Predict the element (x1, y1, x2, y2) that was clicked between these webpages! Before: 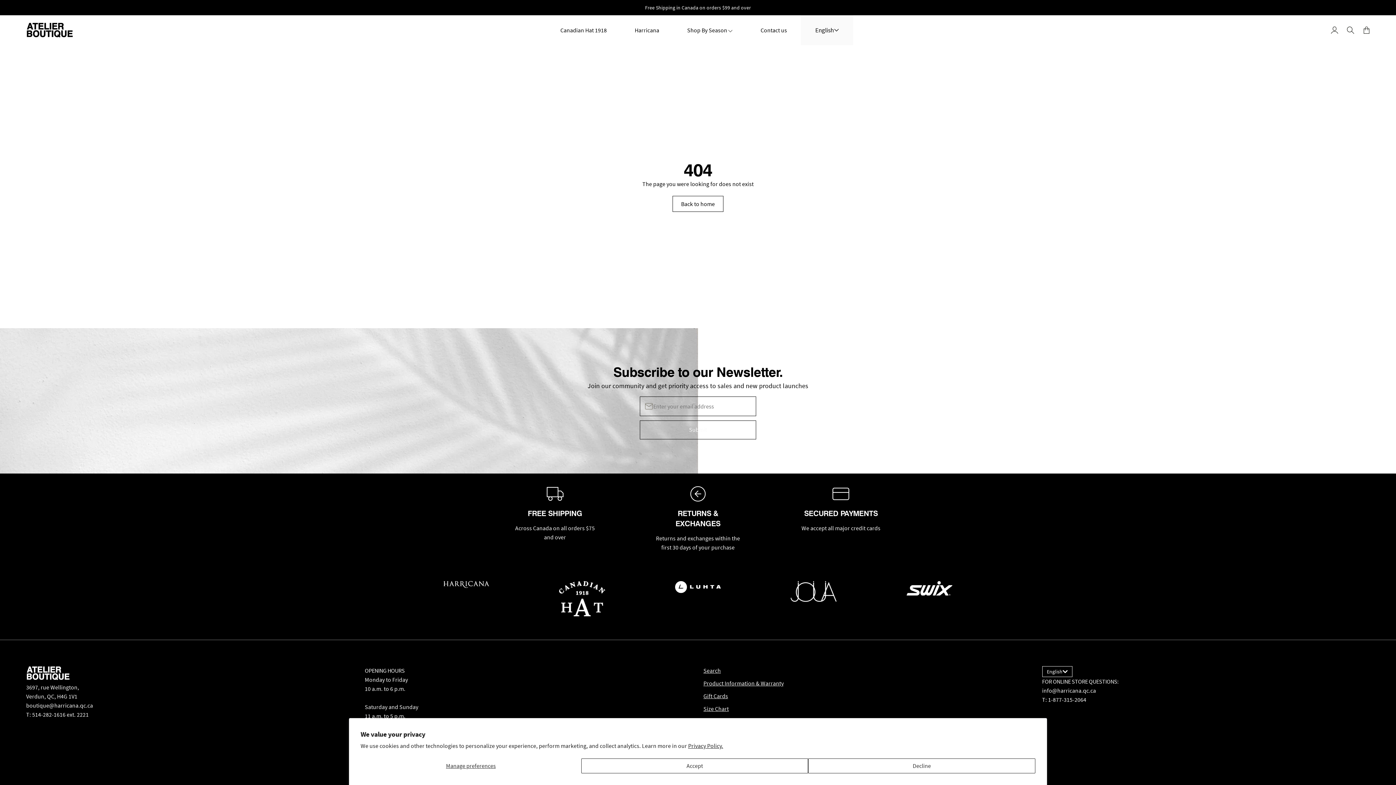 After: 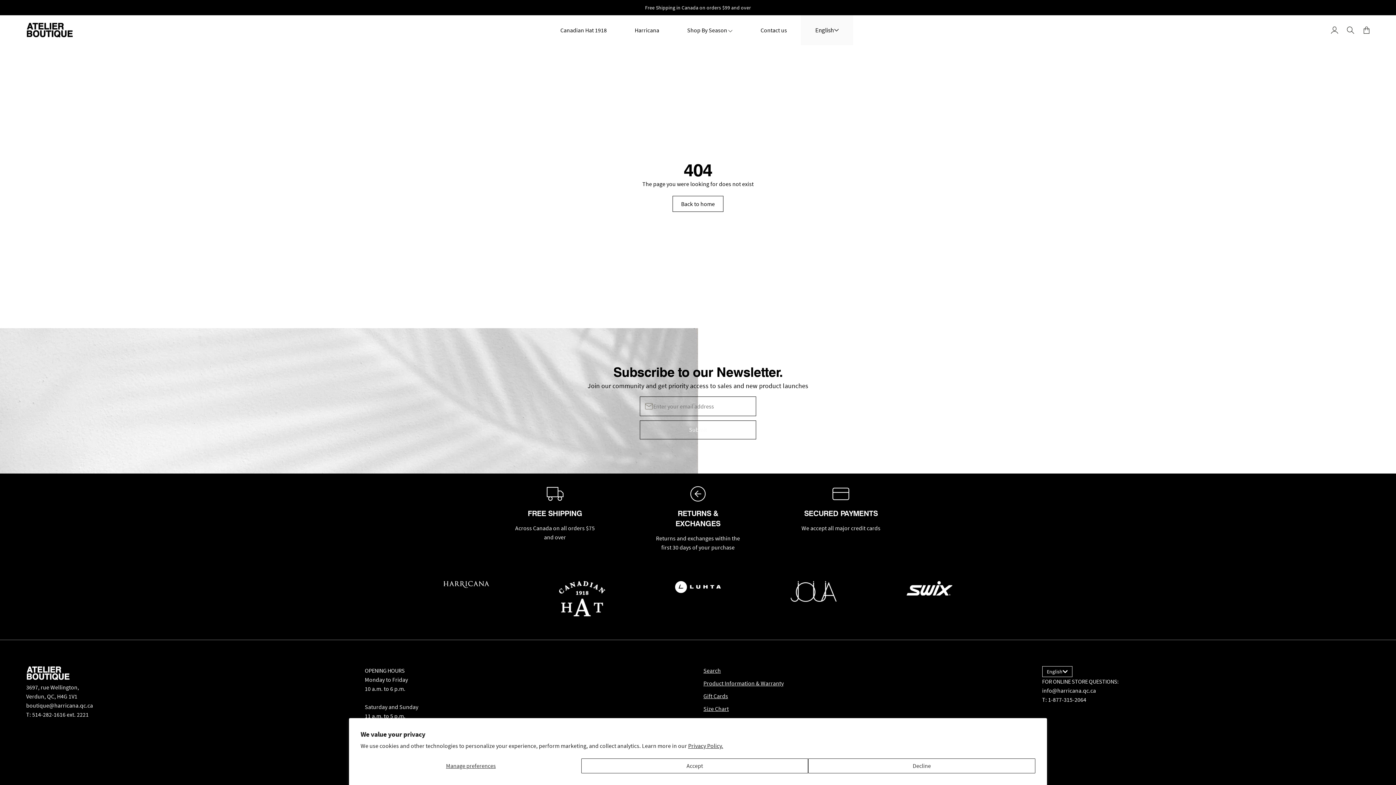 Action: bbox: (790, 596, 836, 603)